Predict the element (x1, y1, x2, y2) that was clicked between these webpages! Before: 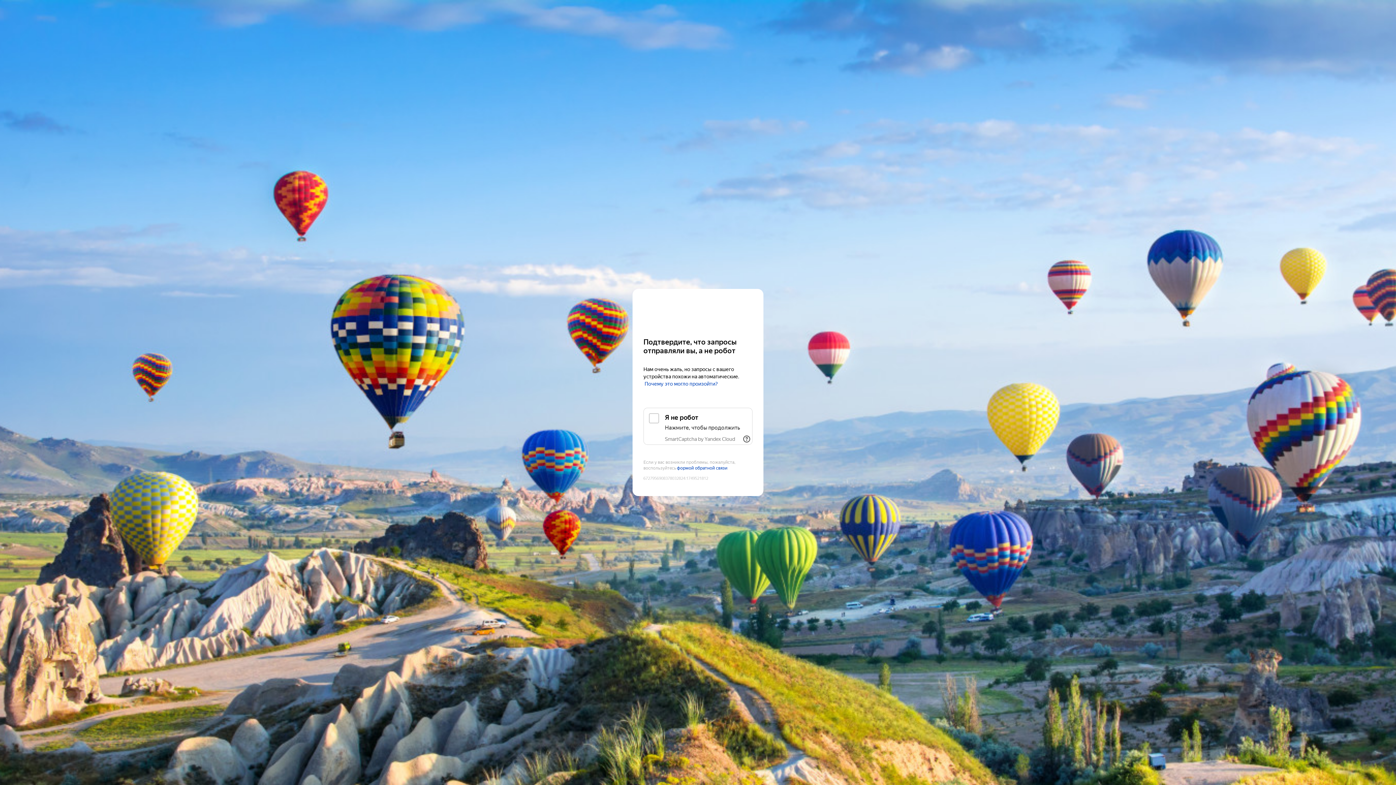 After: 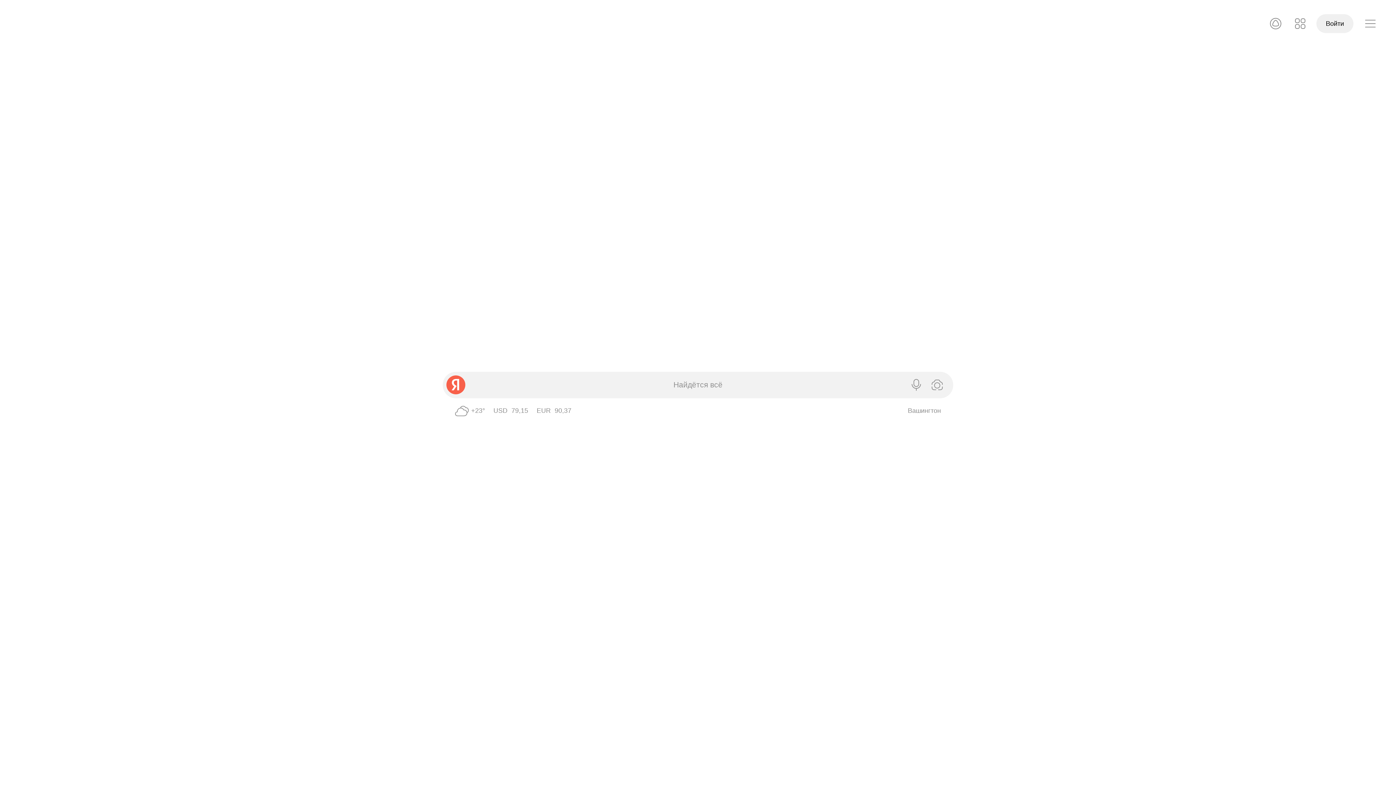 Action: label: Yandex bbox: (643, 303, 752, 316)